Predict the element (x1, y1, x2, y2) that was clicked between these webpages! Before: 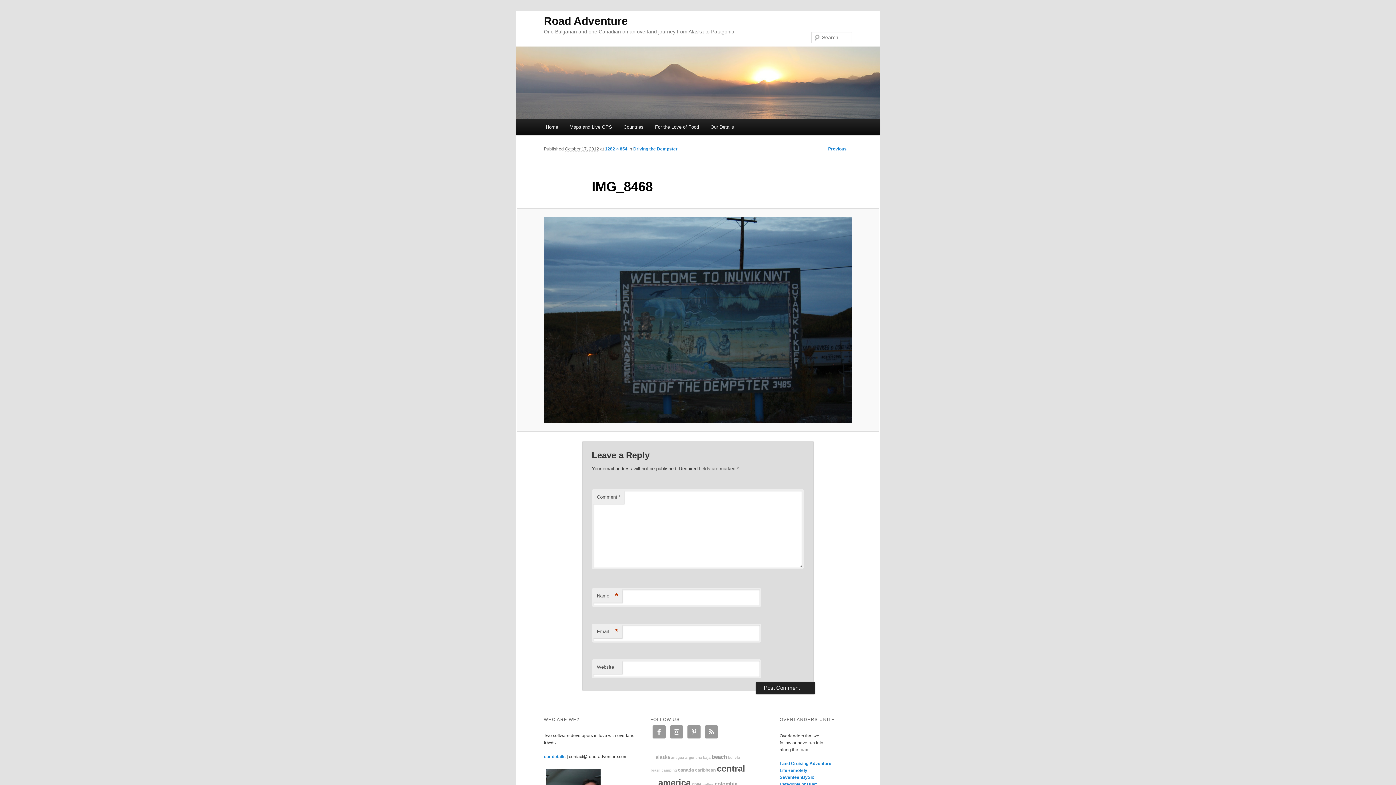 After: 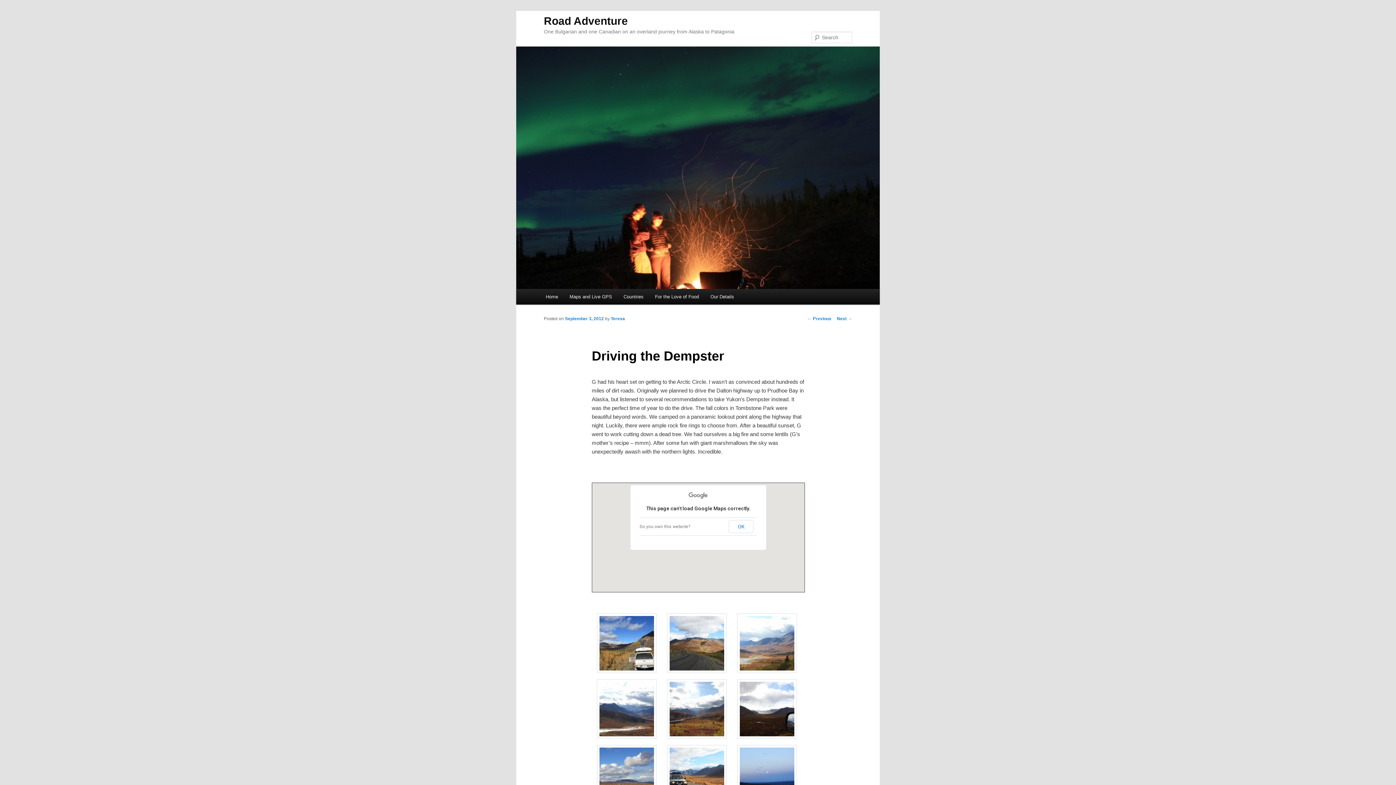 Action: bbox: (633, 146, 677, 151) label: Driving the Dempster